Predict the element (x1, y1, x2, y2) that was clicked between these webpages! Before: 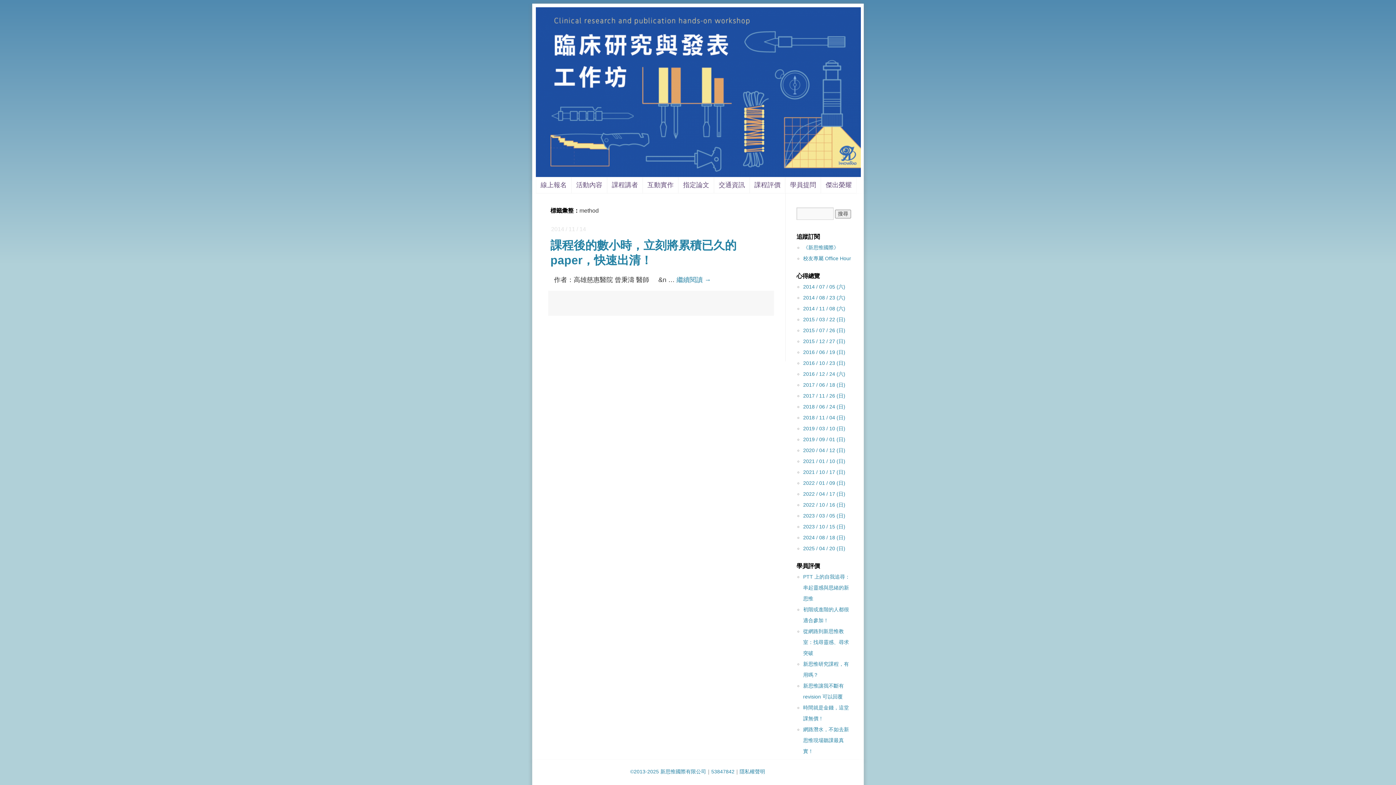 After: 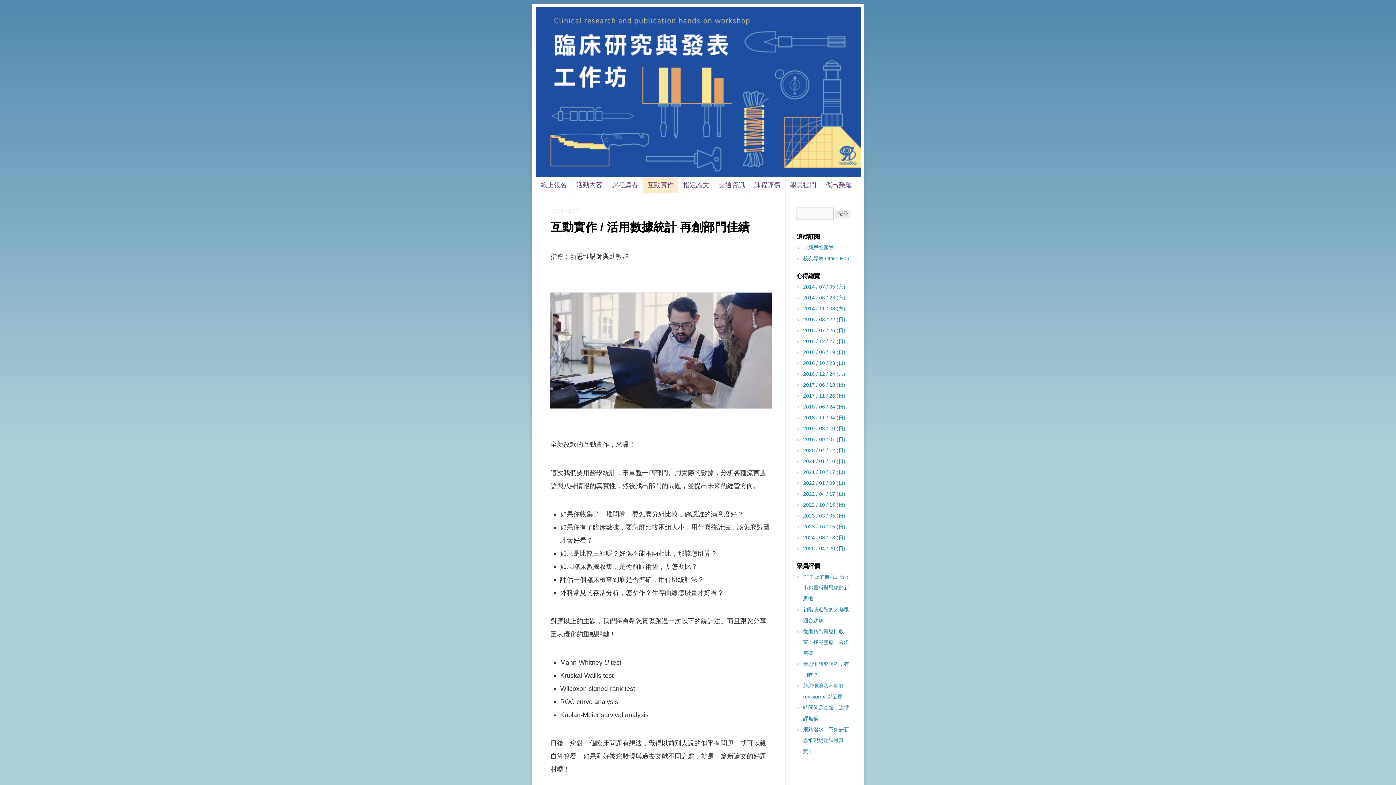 Action: label: 互動實作 bbox: (642, 177, 678, 193)